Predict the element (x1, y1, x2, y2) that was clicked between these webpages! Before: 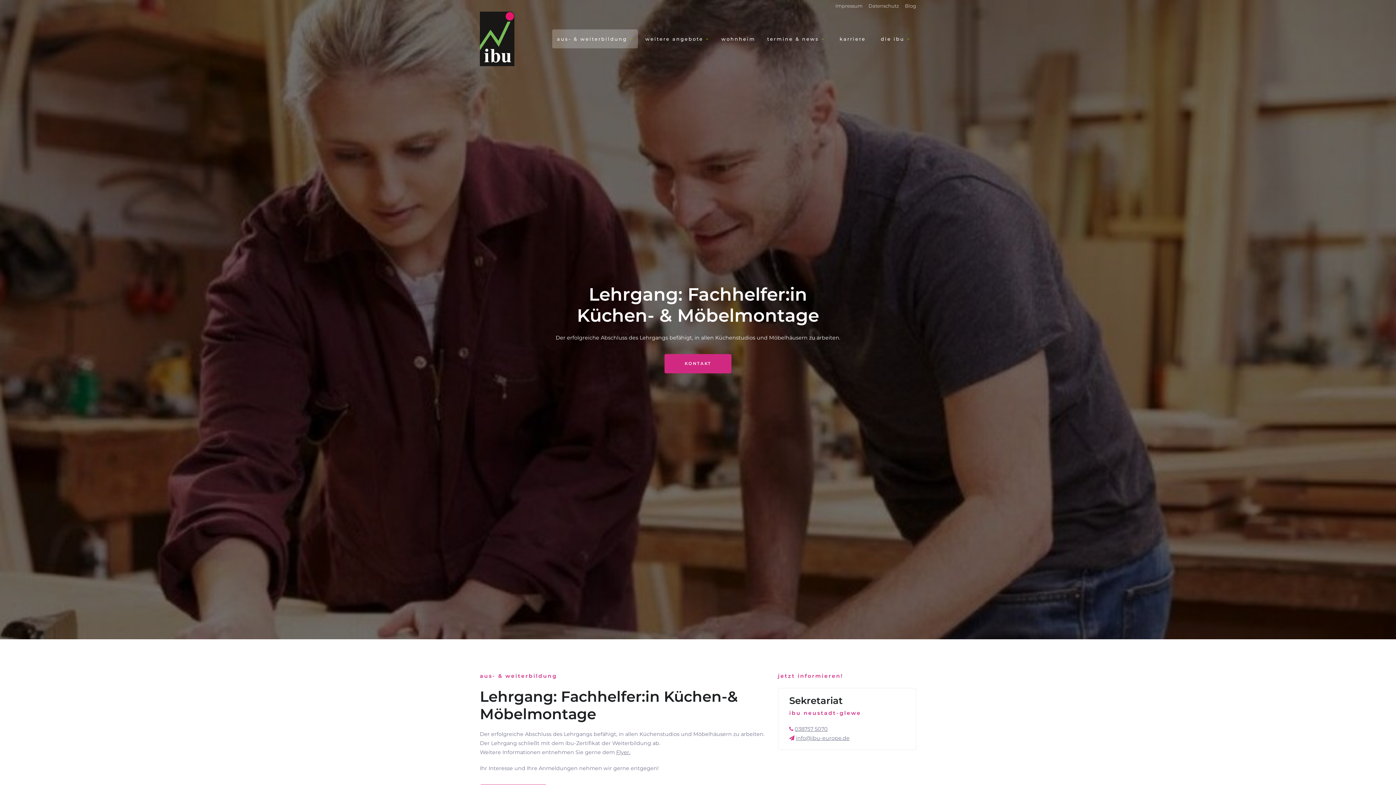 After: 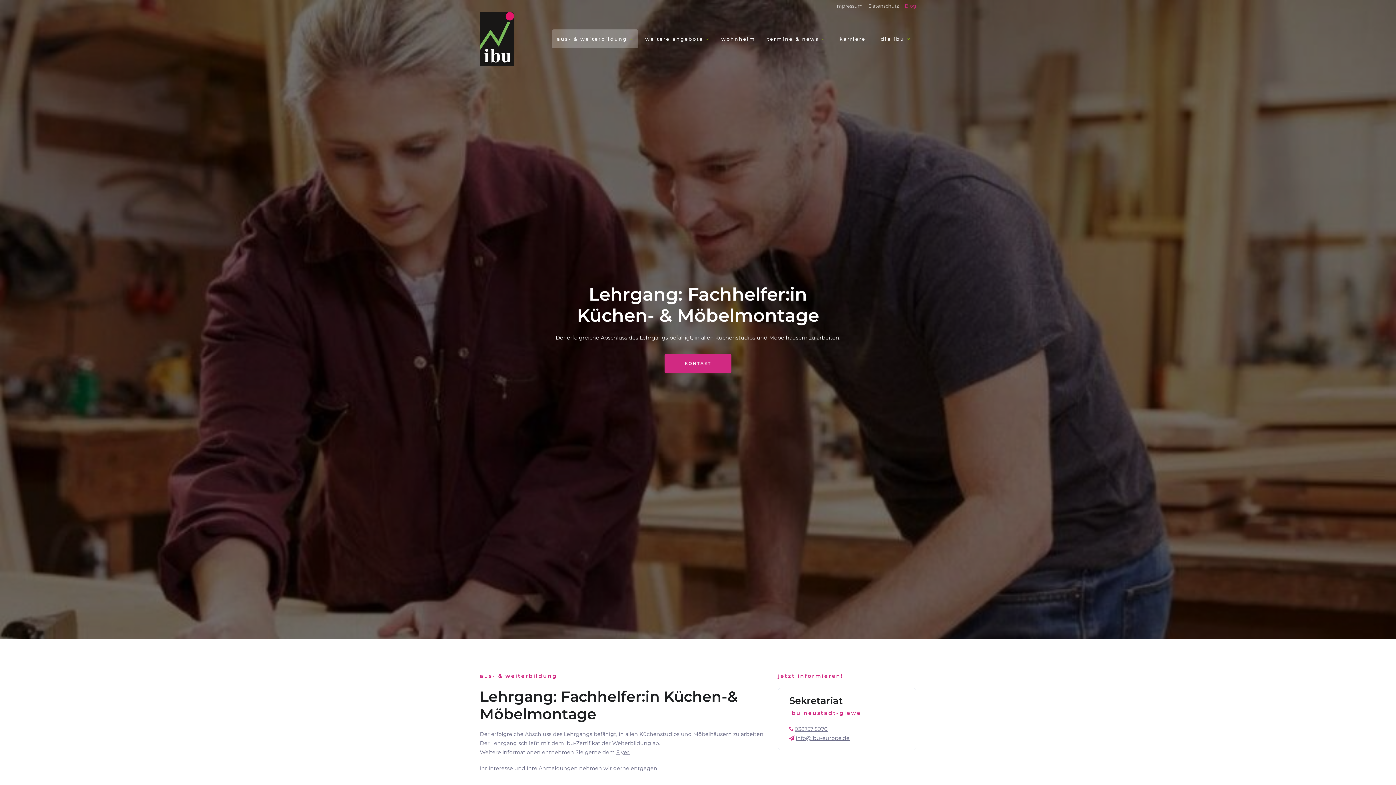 Action: label: Blog bbox: (905, 2, 916, 8)